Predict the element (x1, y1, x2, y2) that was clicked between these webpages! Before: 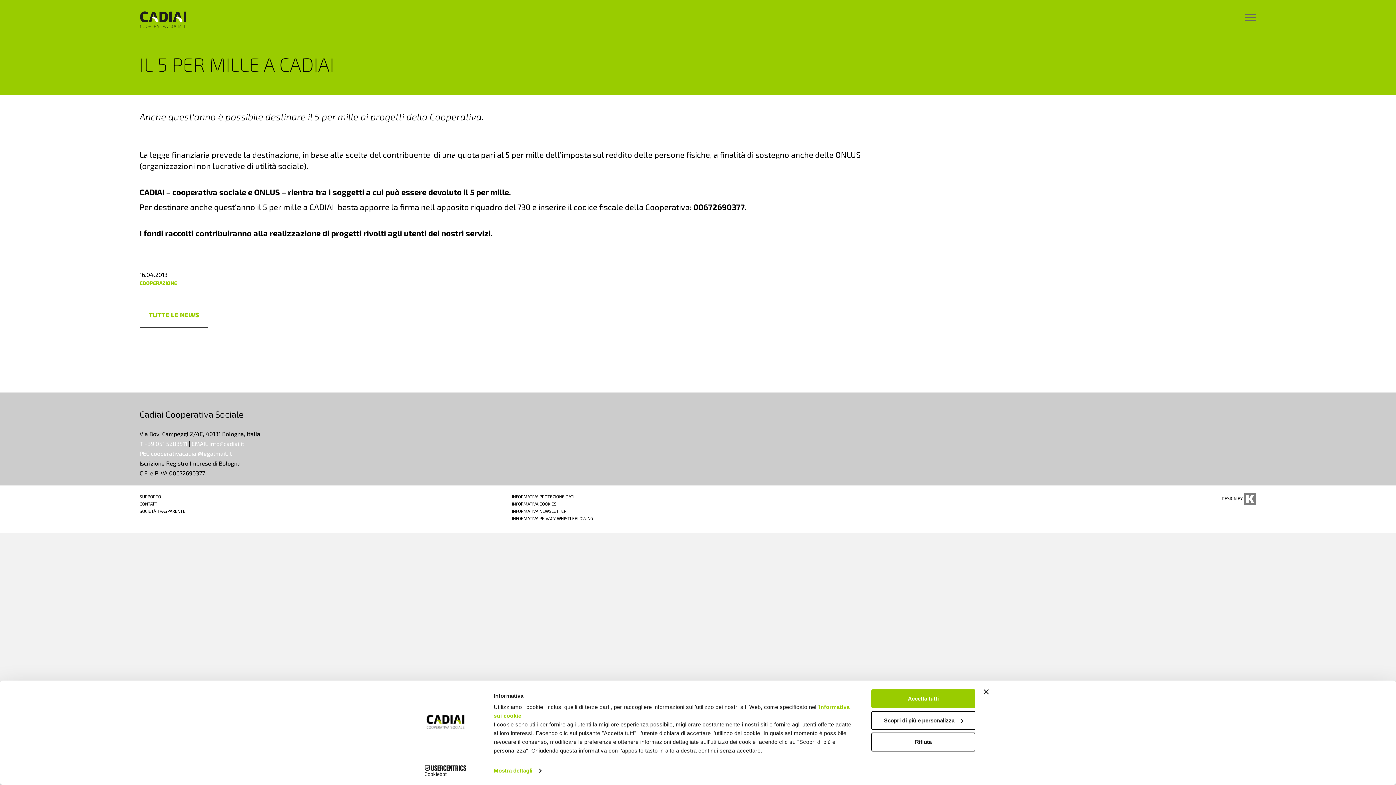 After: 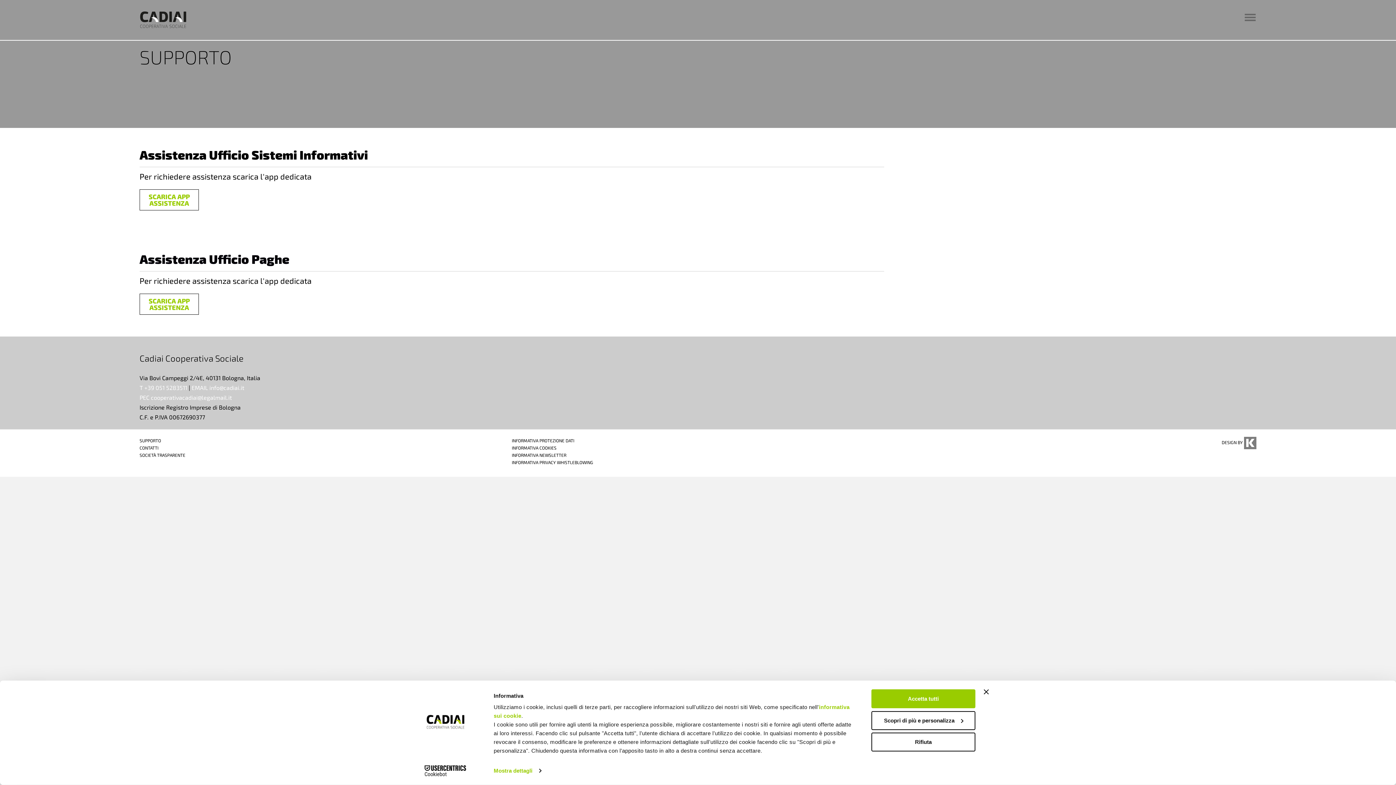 Action: bbox: (139, 494, 161, 499) label: SUPPORTO